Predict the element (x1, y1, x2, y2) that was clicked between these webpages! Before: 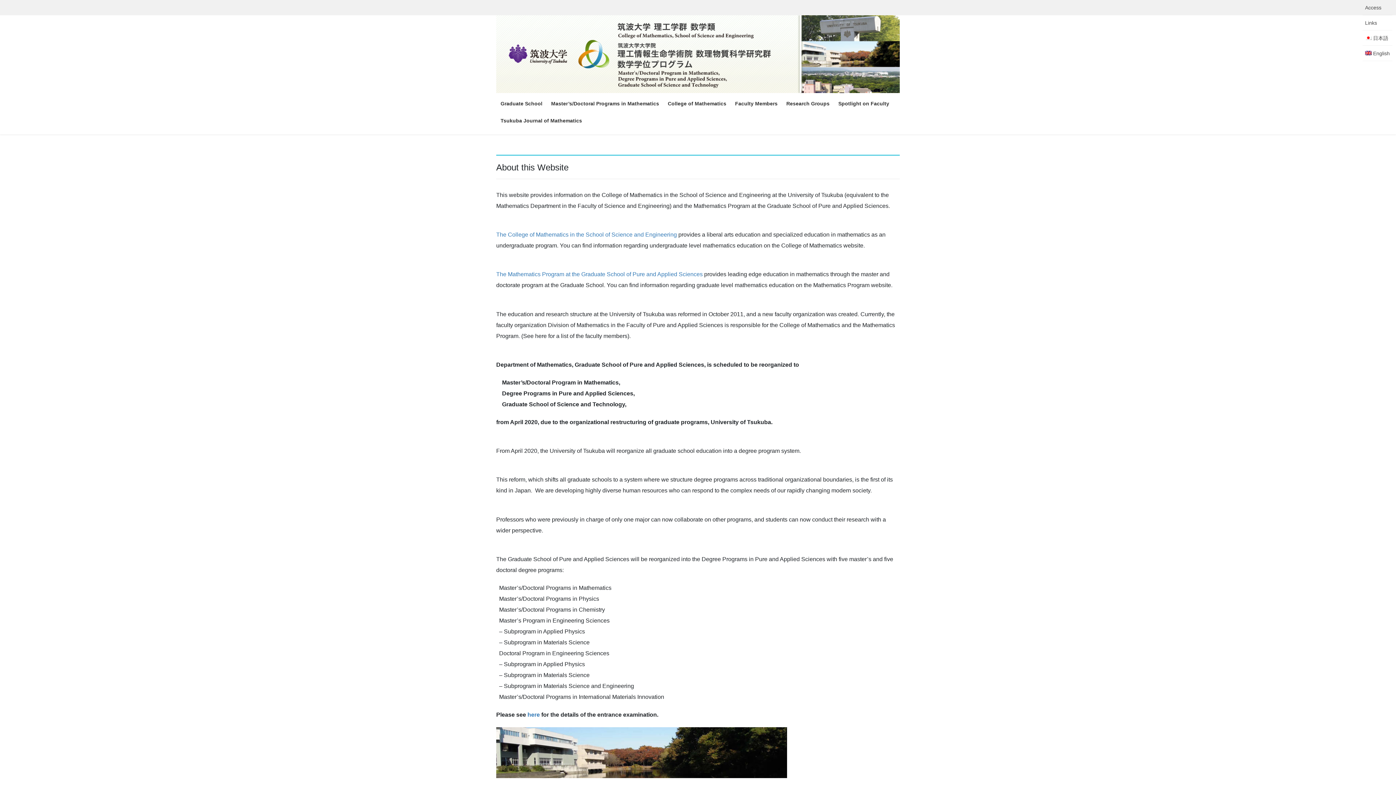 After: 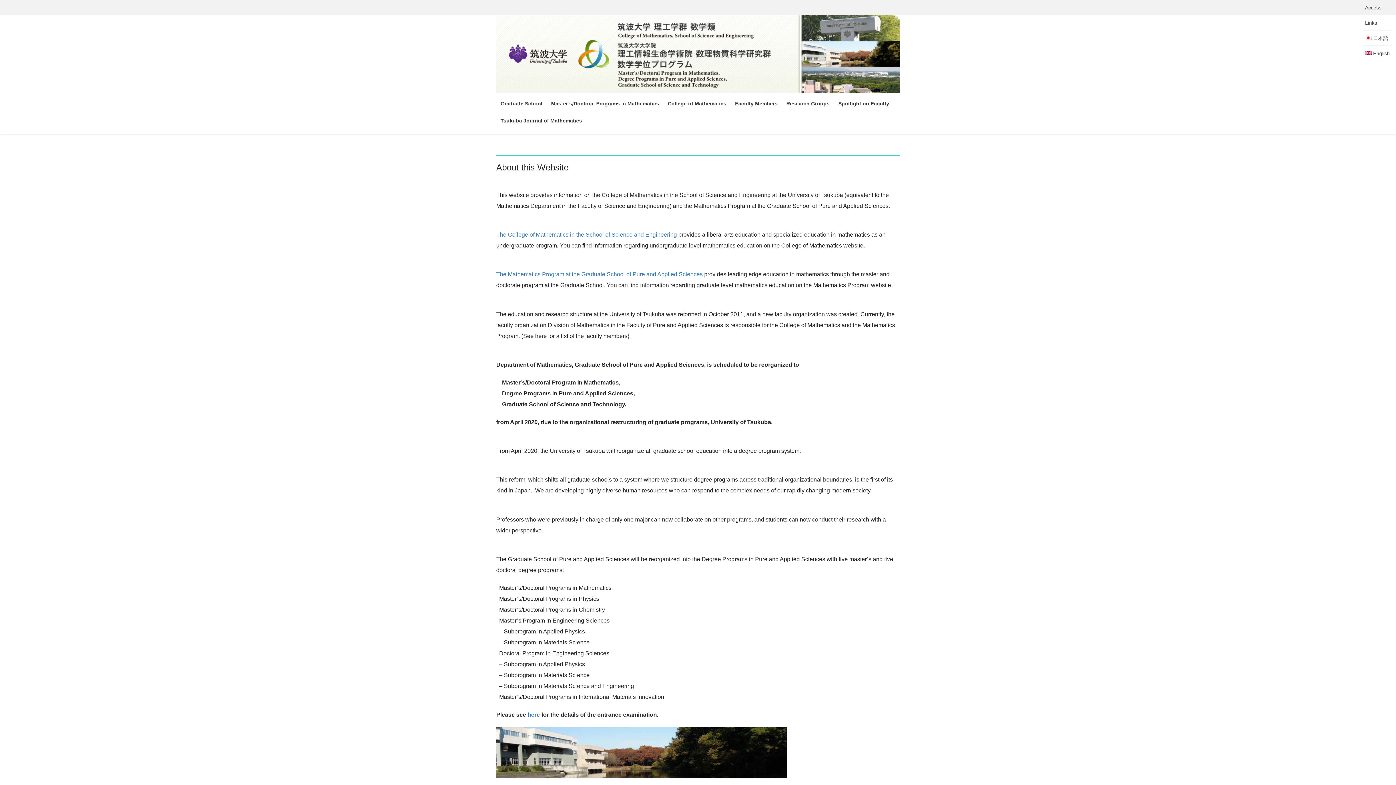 Action: label: 
The Mathematics Program at the Graduate School of Pure and Applied Sciences bbox: (496, 271, 702, 277)